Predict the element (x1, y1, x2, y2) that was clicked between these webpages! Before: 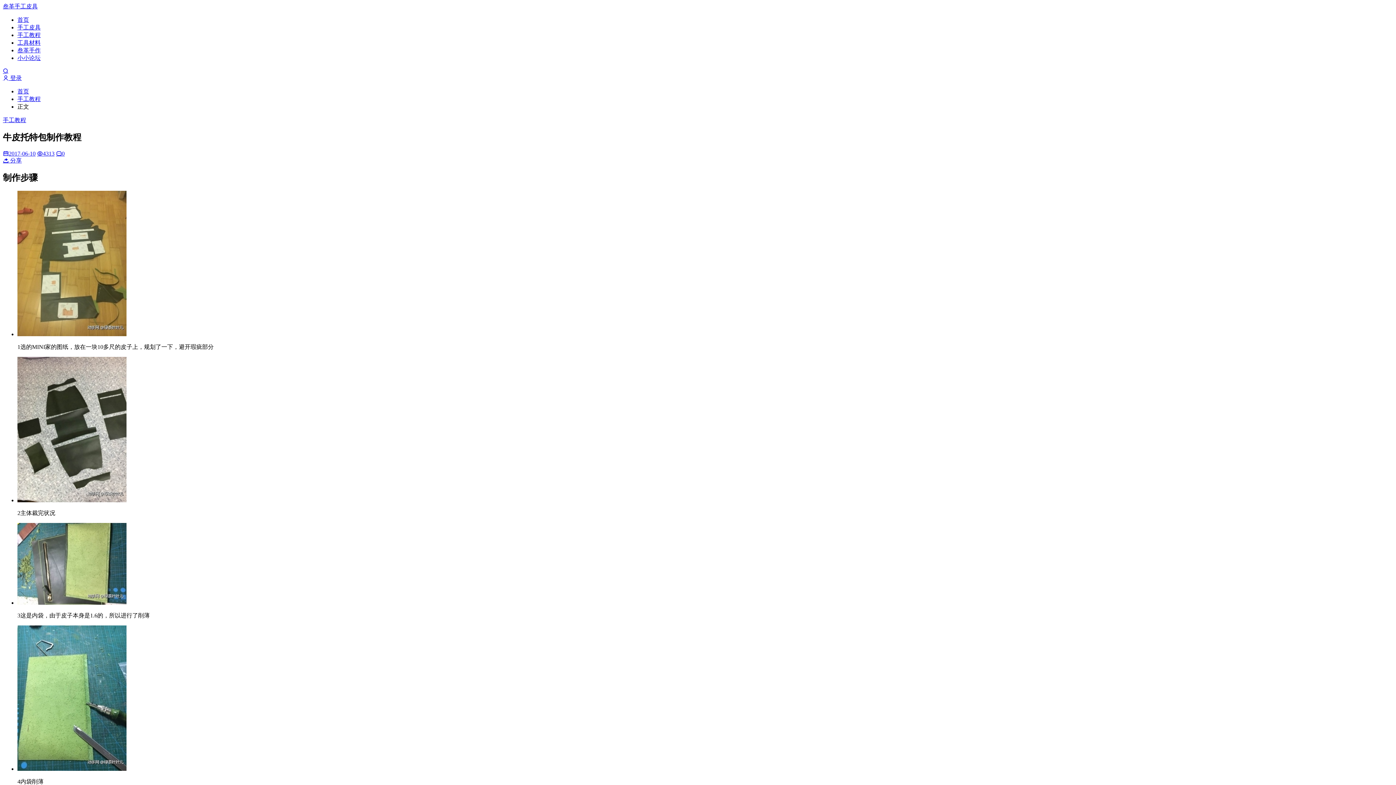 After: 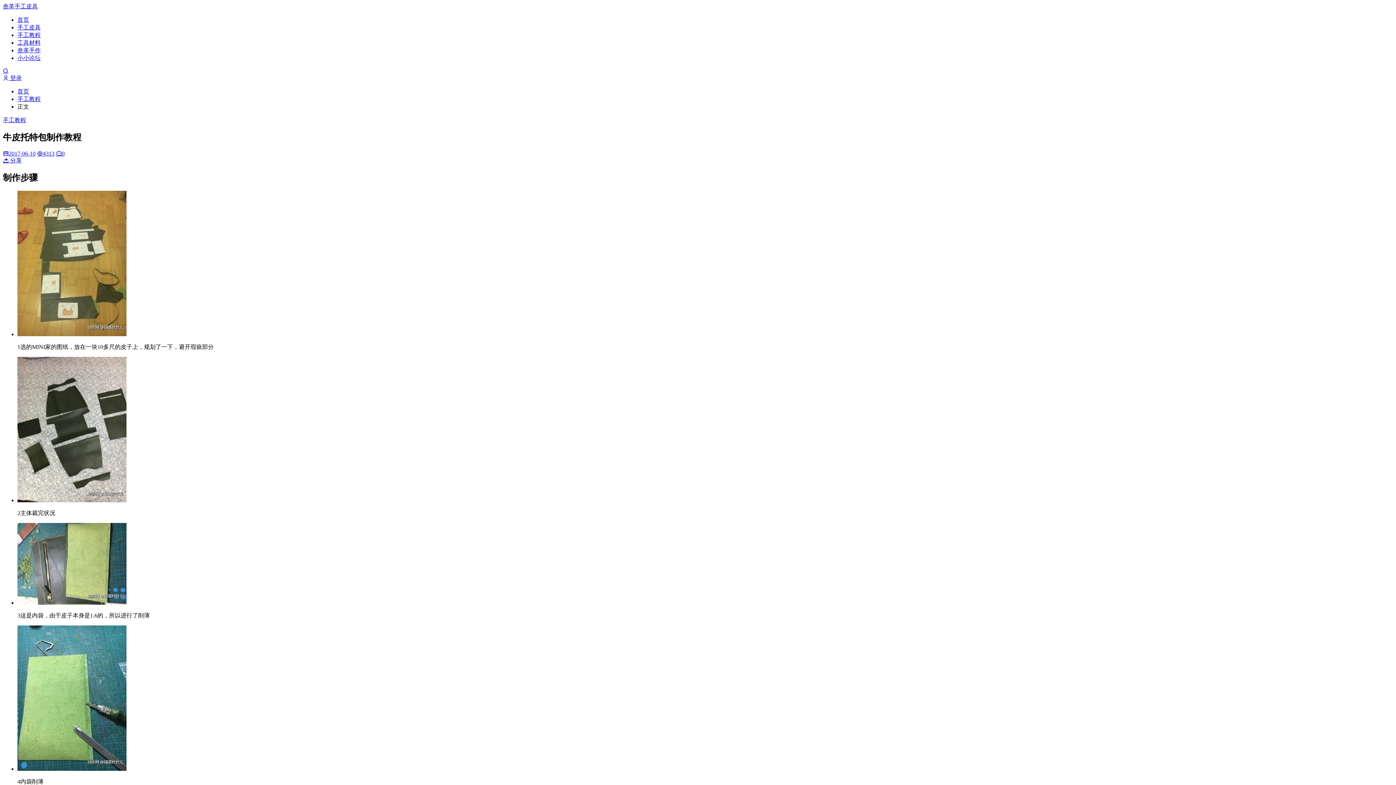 Action: bbox: (2, 68, 8, 74)